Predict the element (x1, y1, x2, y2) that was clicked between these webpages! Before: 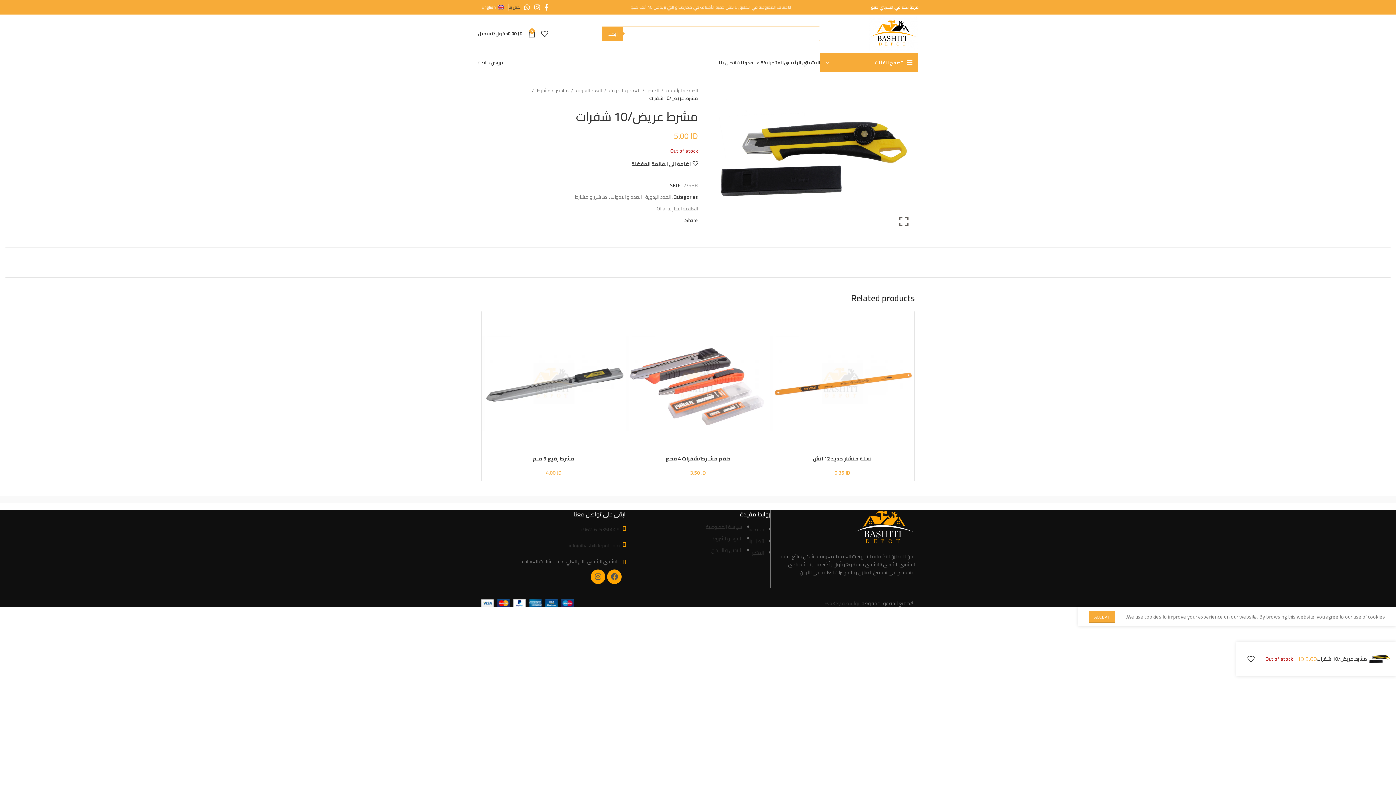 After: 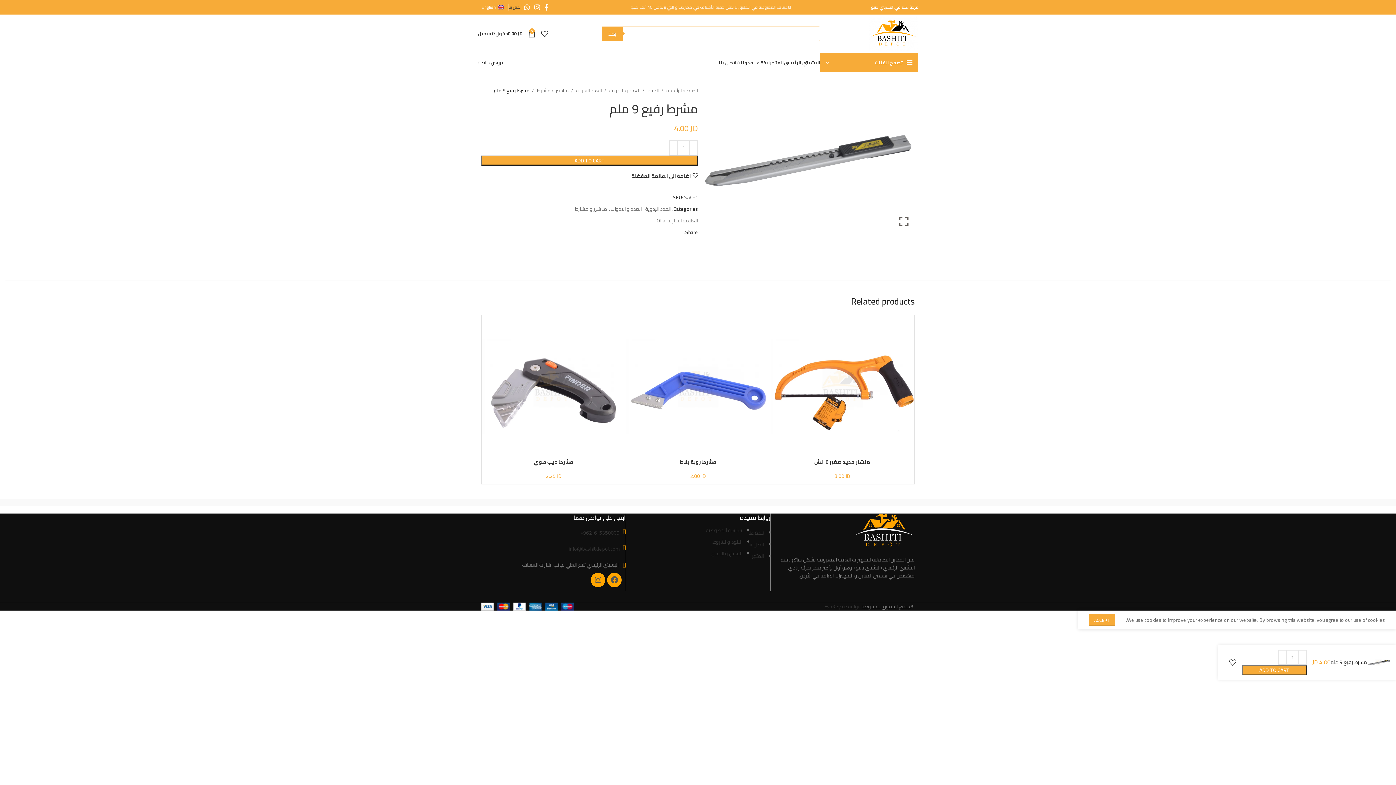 Action: label: مشرط رفيع 9 ملم bbox: (533, 454, 574, 463)